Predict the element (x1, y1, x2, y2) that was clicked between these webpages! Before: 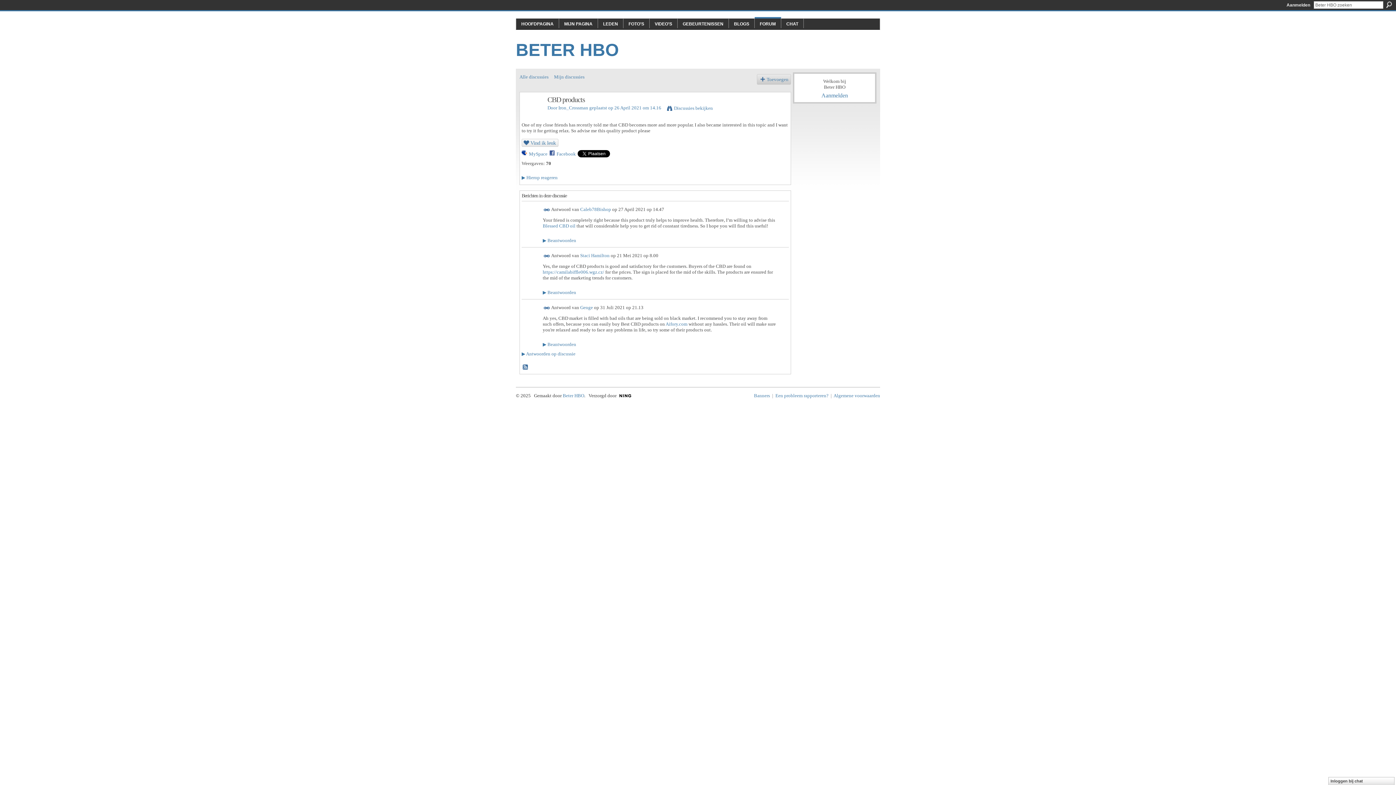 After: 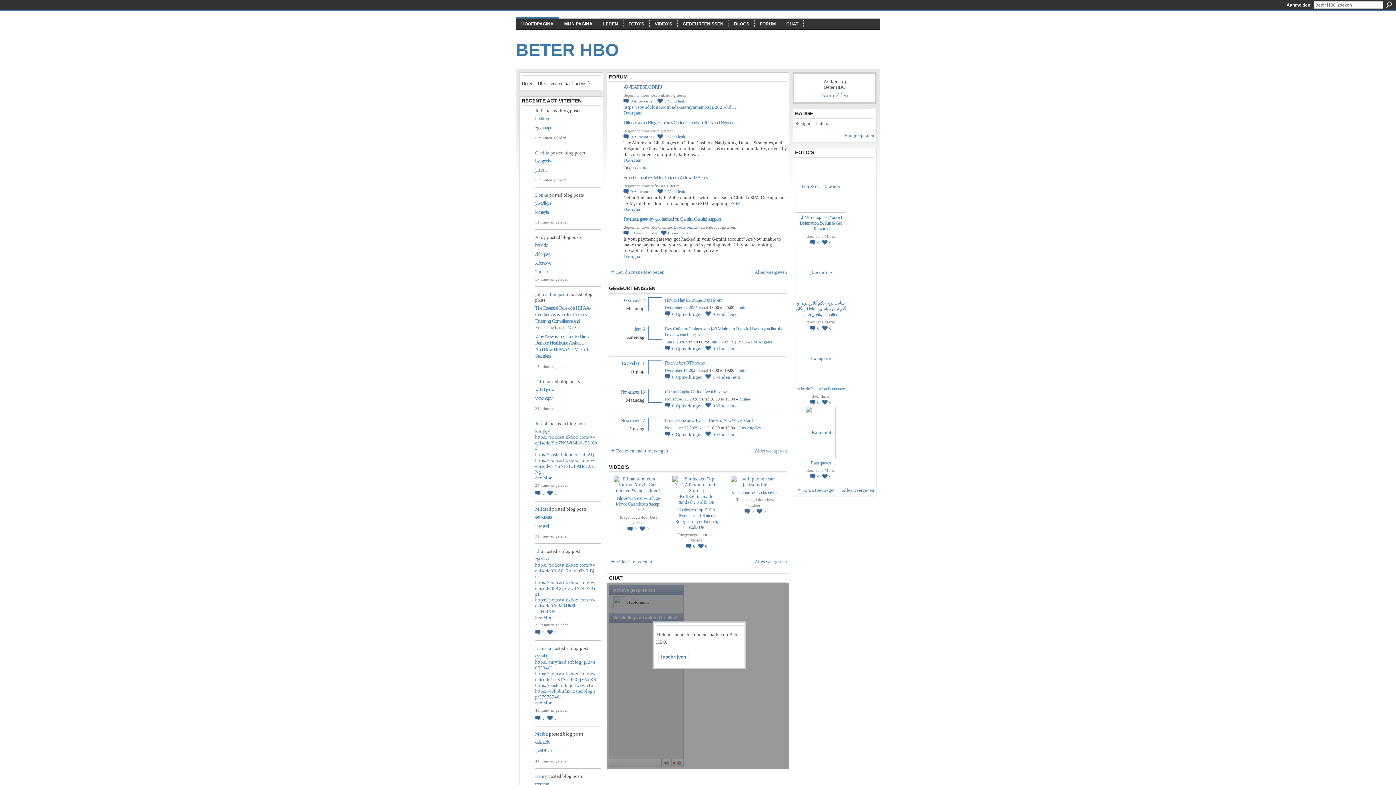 Action: bbox: (521, 21, 553, 26) label: HOOFDPAGINA